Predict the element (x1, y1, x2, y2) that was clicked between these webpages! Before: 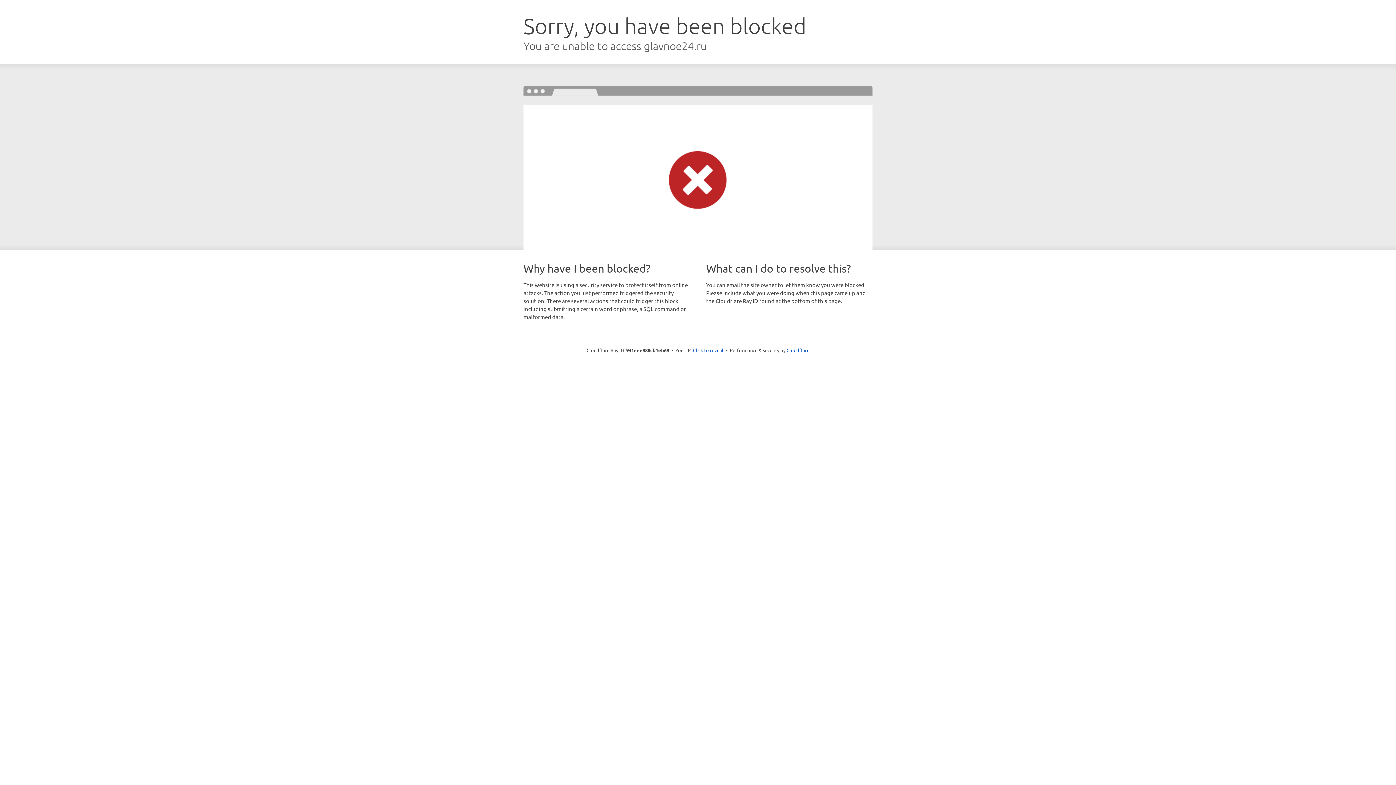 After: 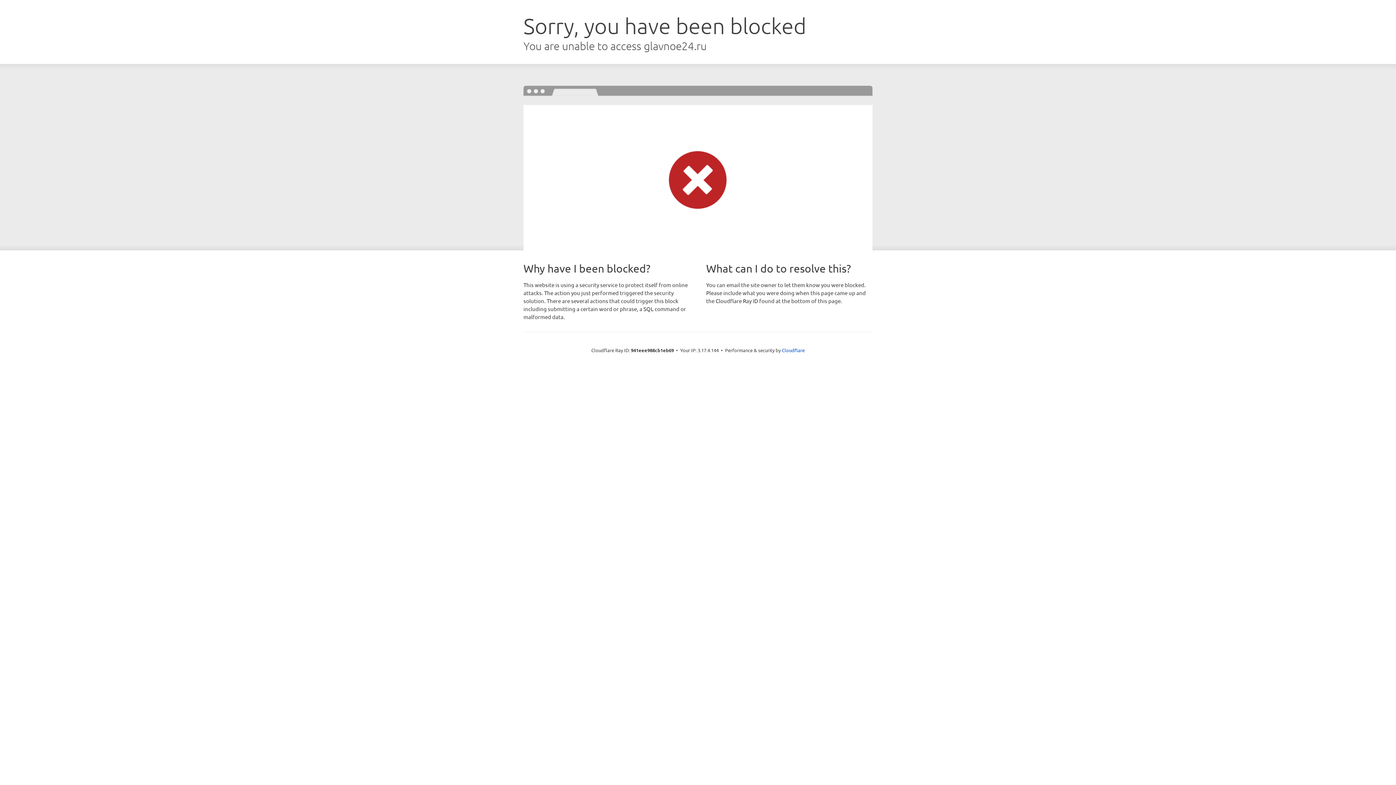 Action: label: Click to reveal bbox: (693, 346, 723, 353)